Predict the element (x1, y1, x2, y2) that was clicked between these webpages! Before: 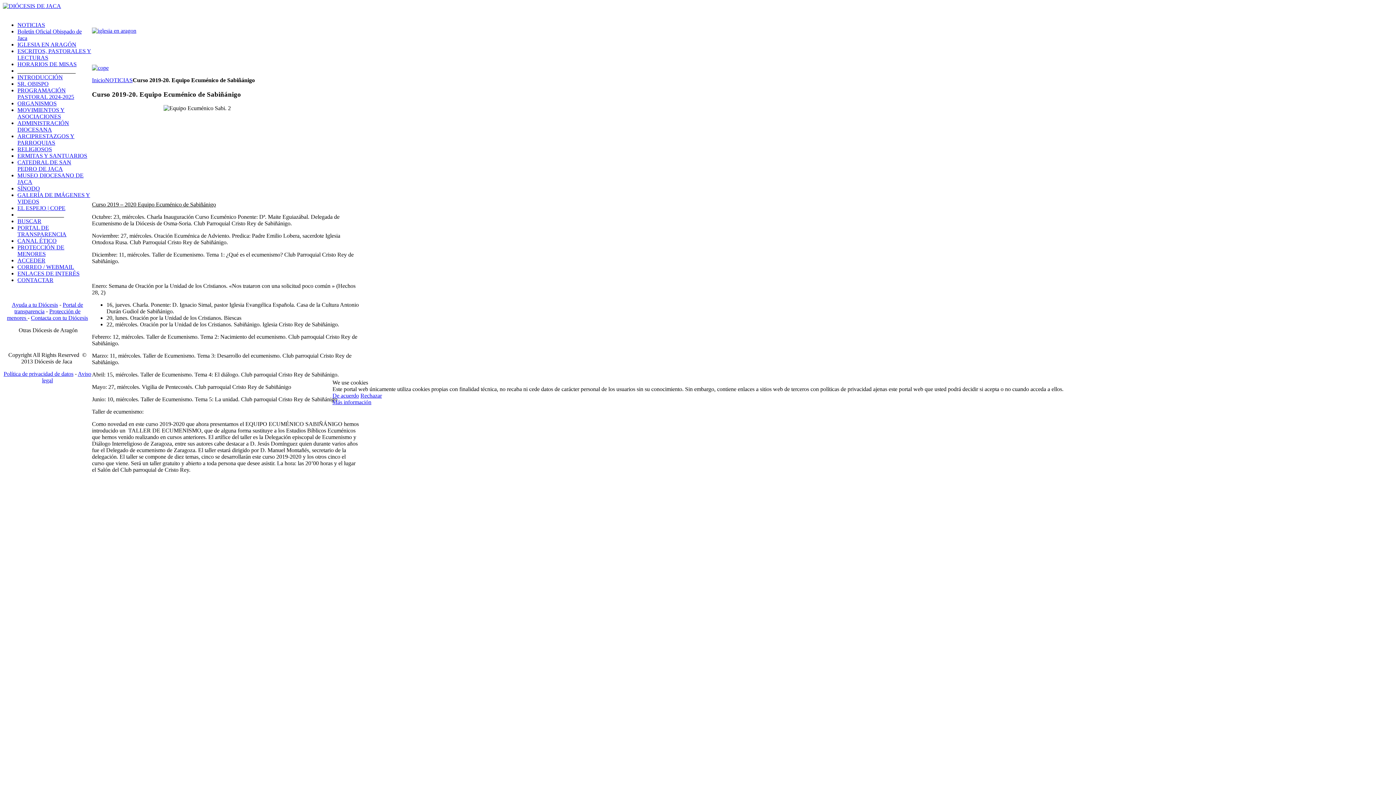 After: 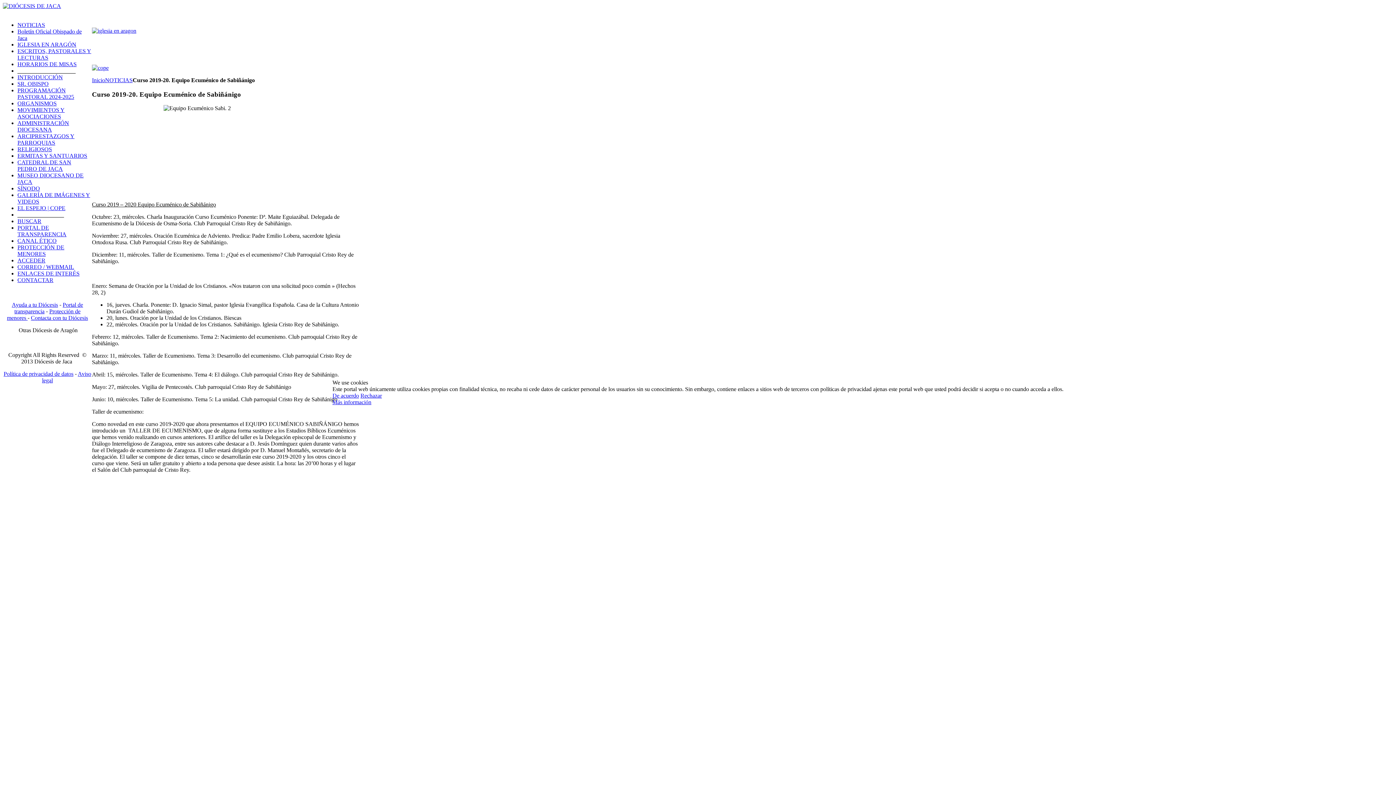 Action: label: Rechazar bbox: (360, 392, 382, 398)